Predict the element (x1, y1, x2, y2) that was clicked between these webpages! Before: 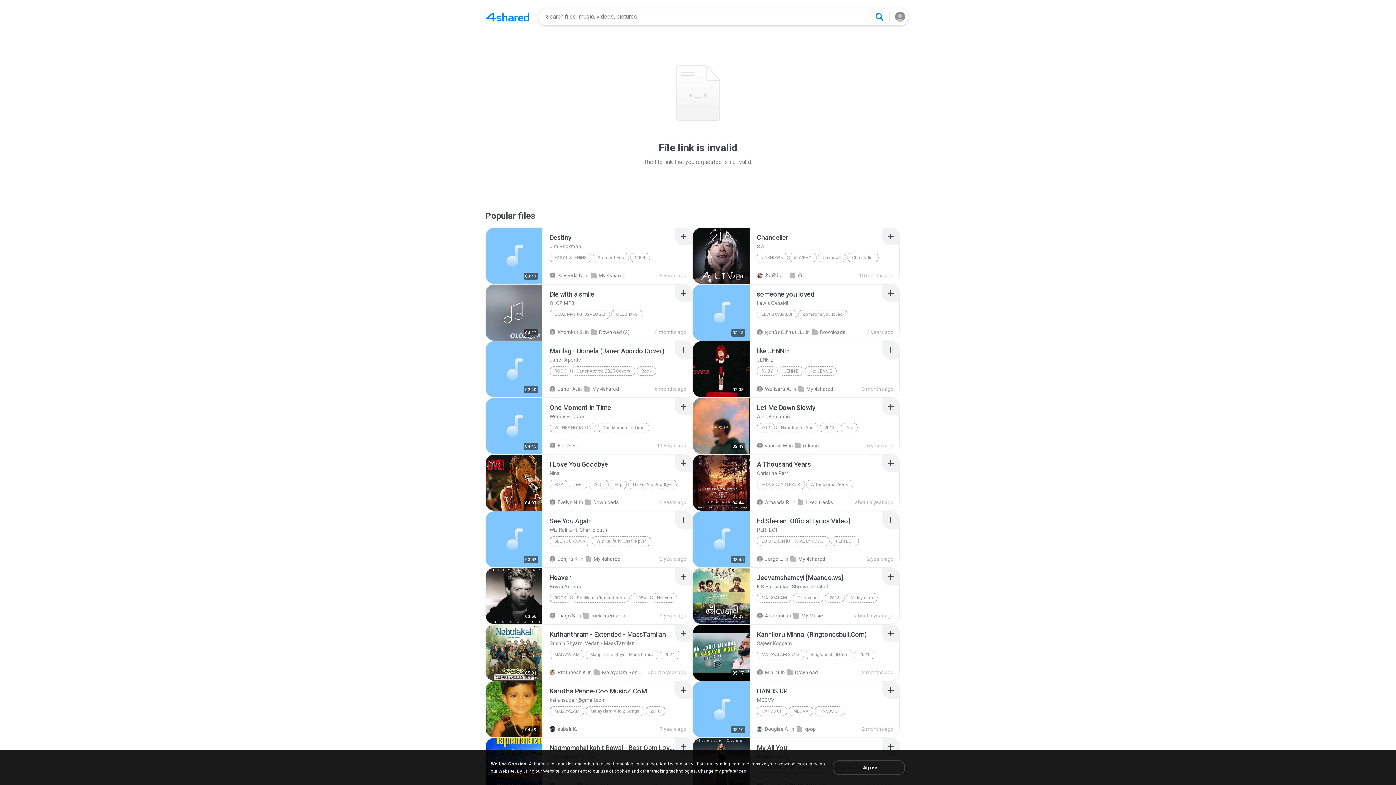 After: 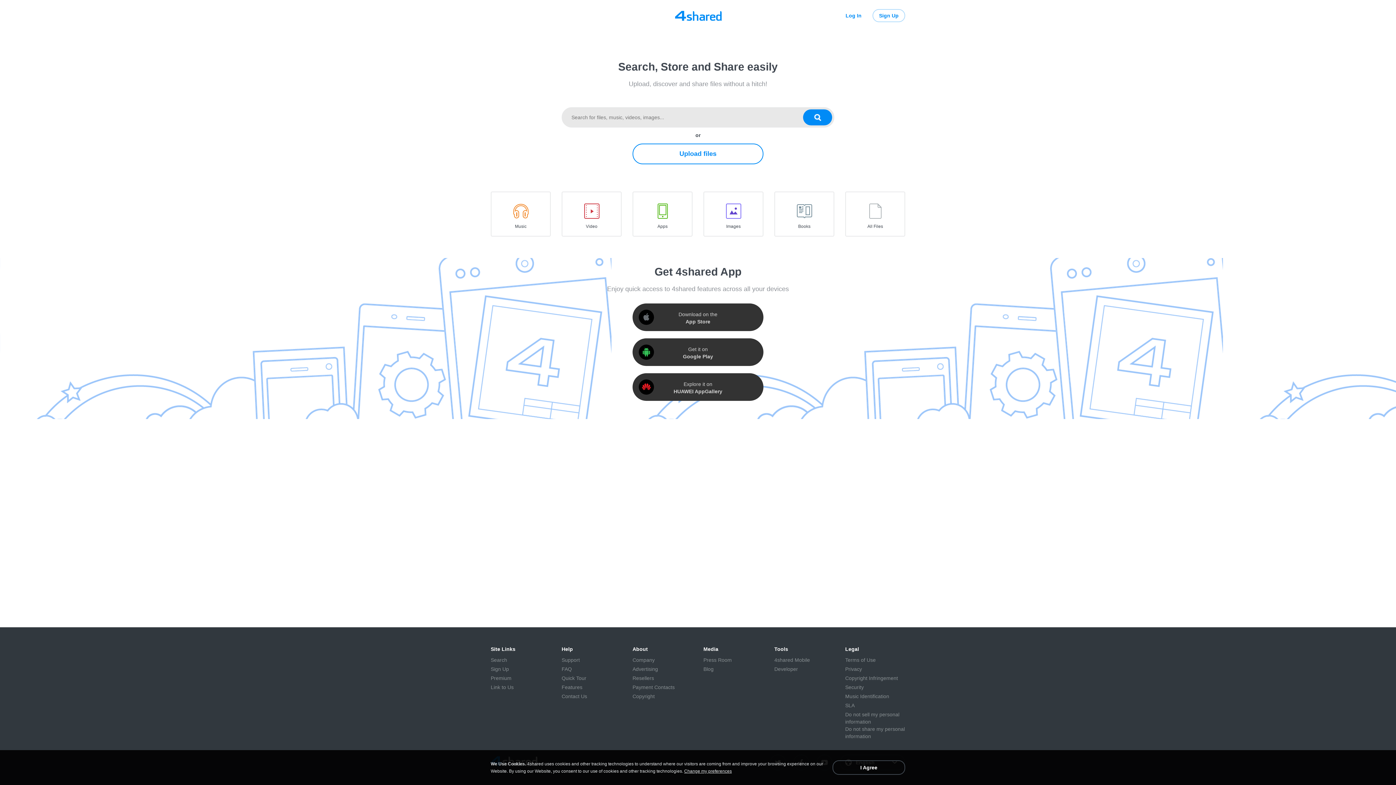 Action: bbox: (486, 11, 532, 21) label: Home page link